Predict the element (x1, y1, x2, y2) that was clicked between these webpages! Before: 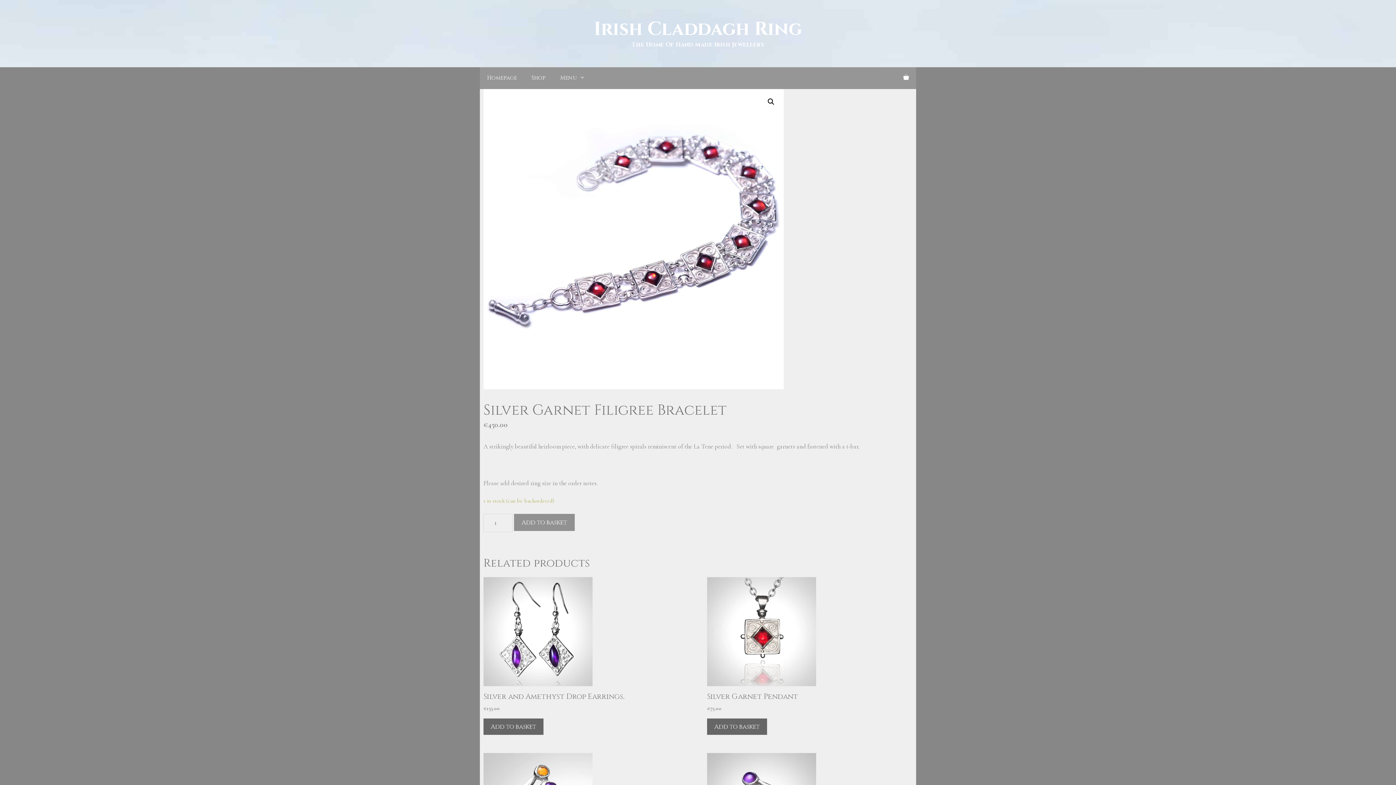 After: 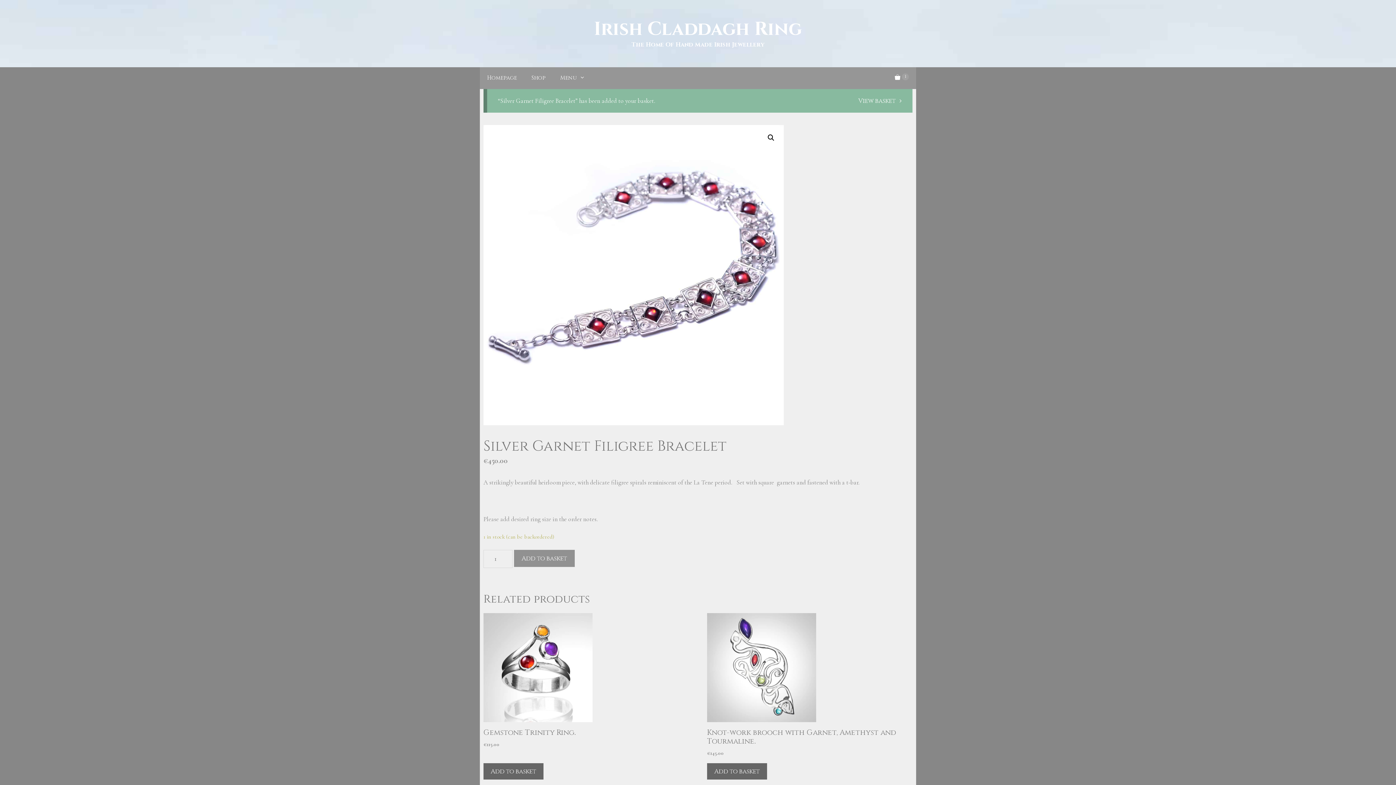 Action: bbox: (514, 514, 574, 531) label: Add to basket